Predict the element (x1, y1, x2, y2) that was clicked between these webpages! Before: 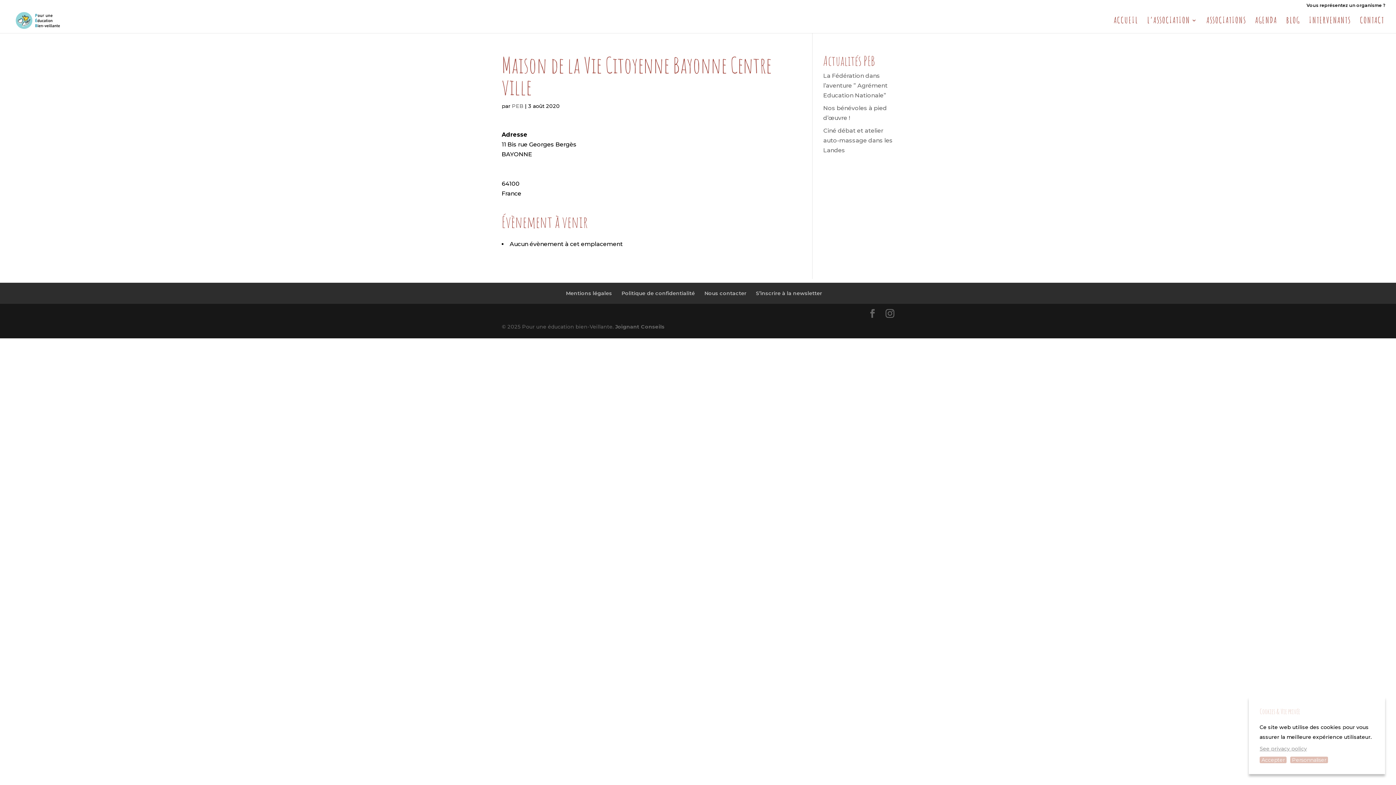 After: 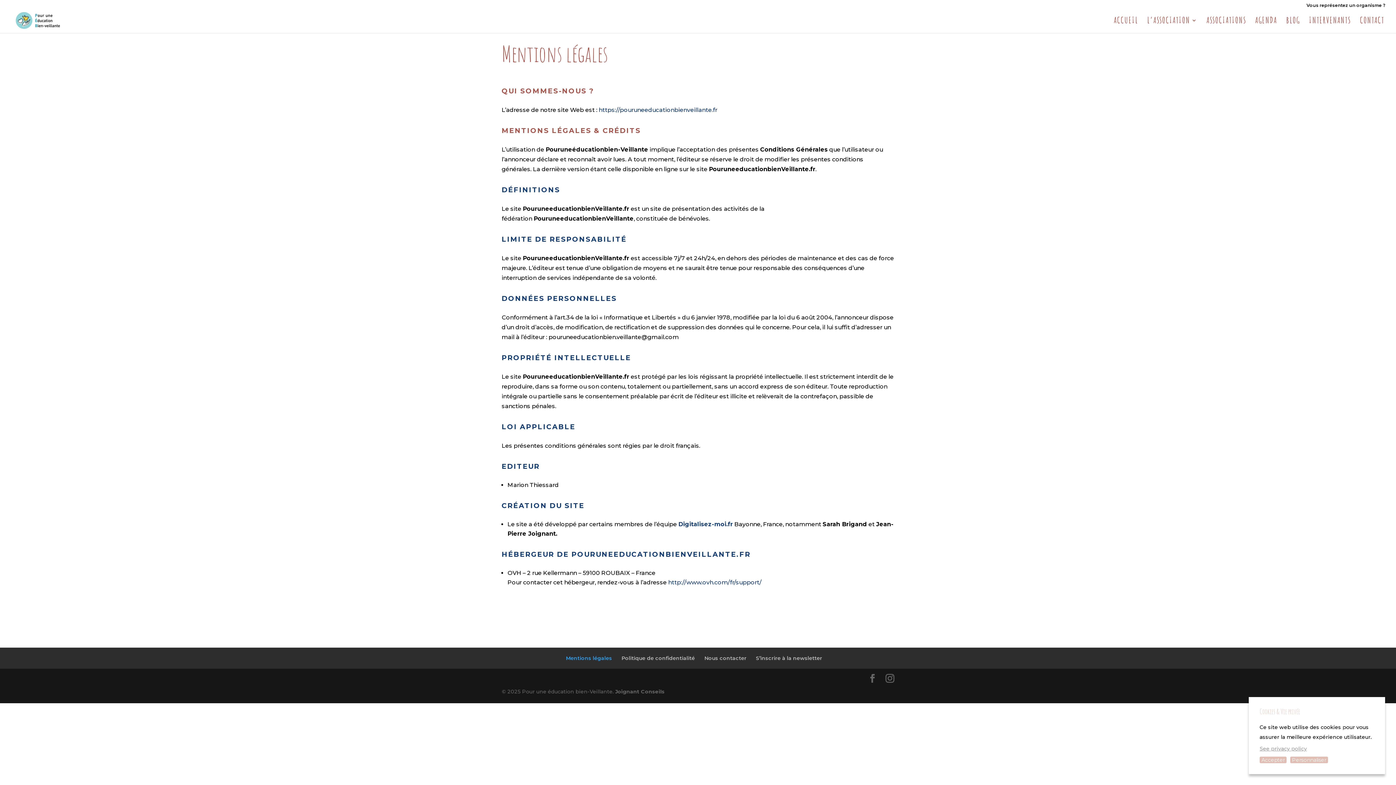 Action: label: Mentions légales bbox: (566, 290, 612, 296)